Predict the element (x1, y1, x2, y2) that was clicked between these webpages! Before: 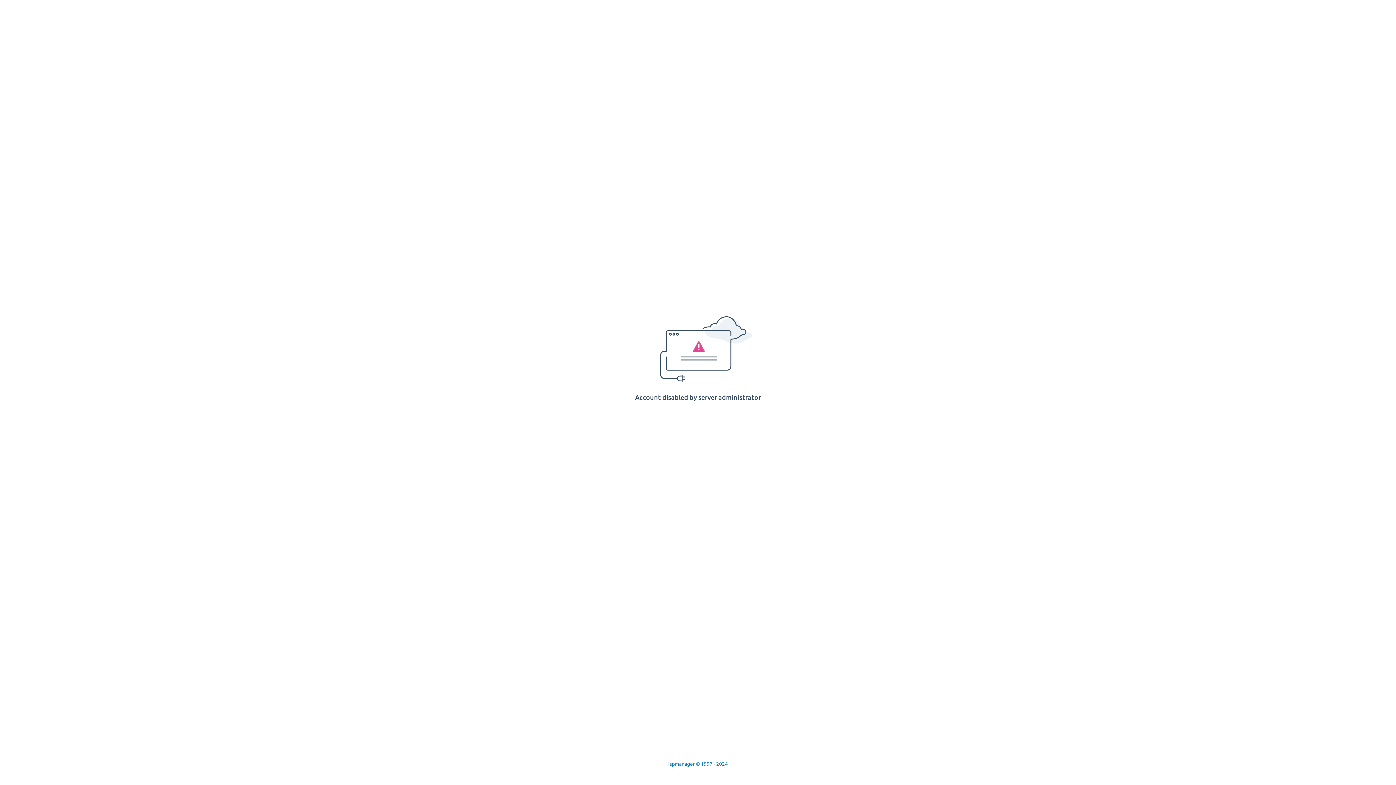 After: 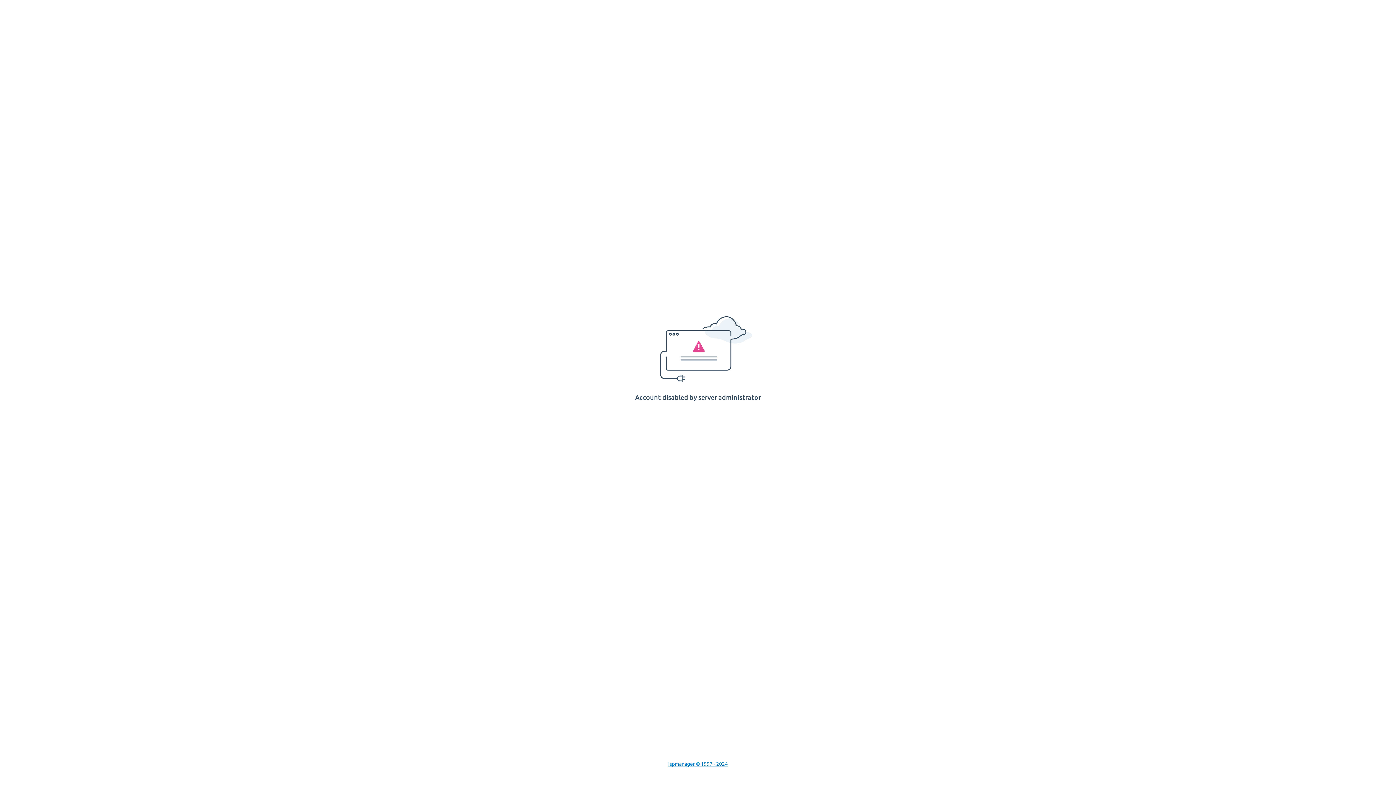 Action: bbox: (668, 761, 728, 767) label: Ispmanager © 1997 - 2024